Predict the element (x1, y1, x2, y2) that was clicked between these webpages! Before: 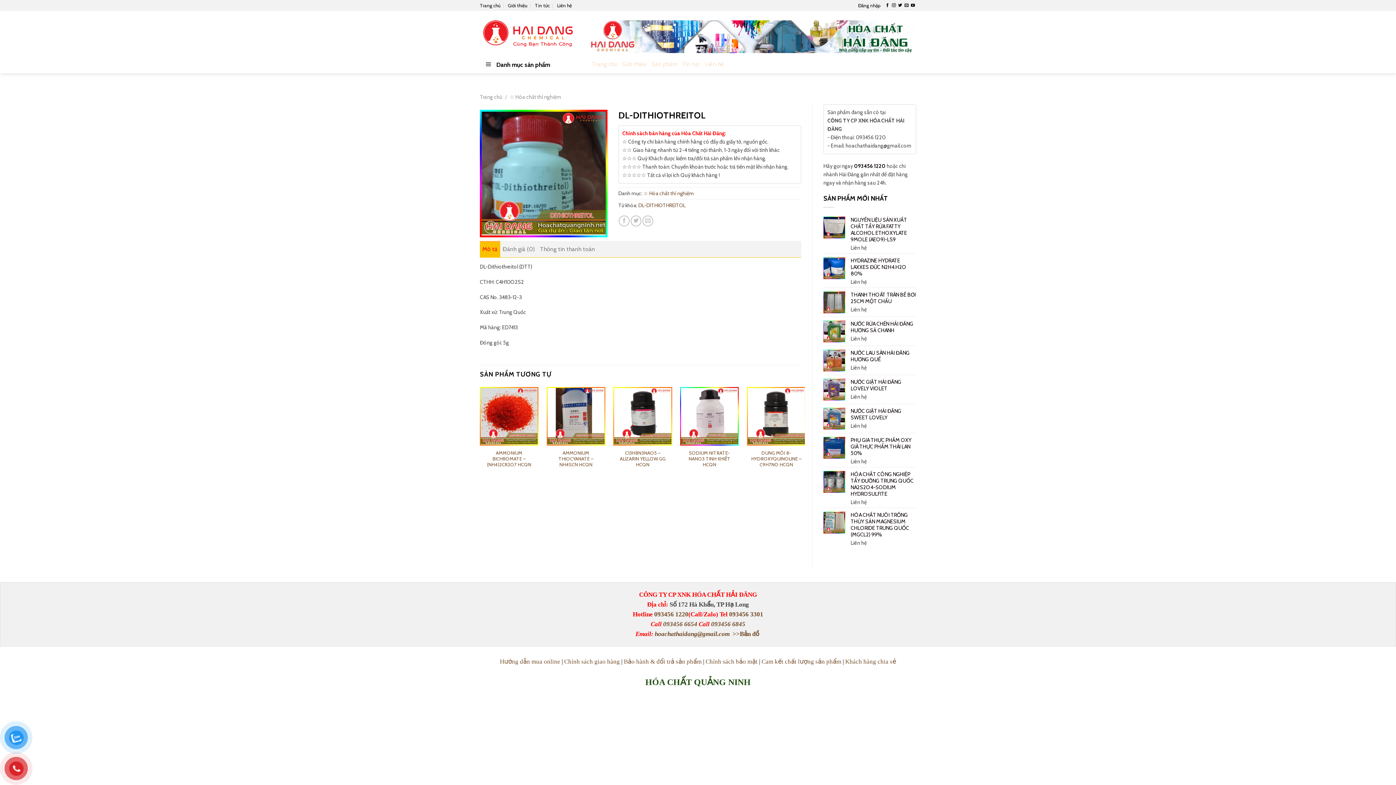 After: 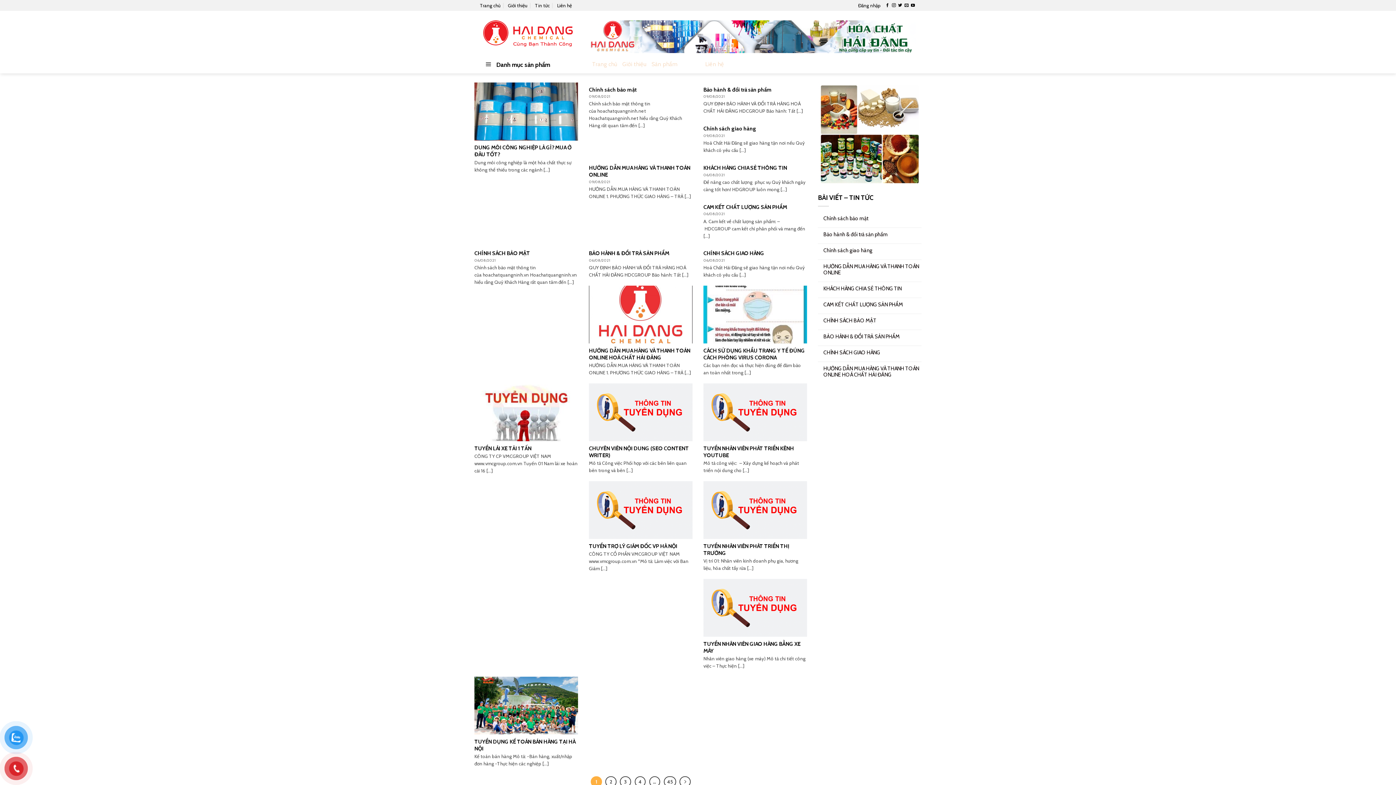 Action: bbox: (535, 0, 549, 10) label: Tin tức